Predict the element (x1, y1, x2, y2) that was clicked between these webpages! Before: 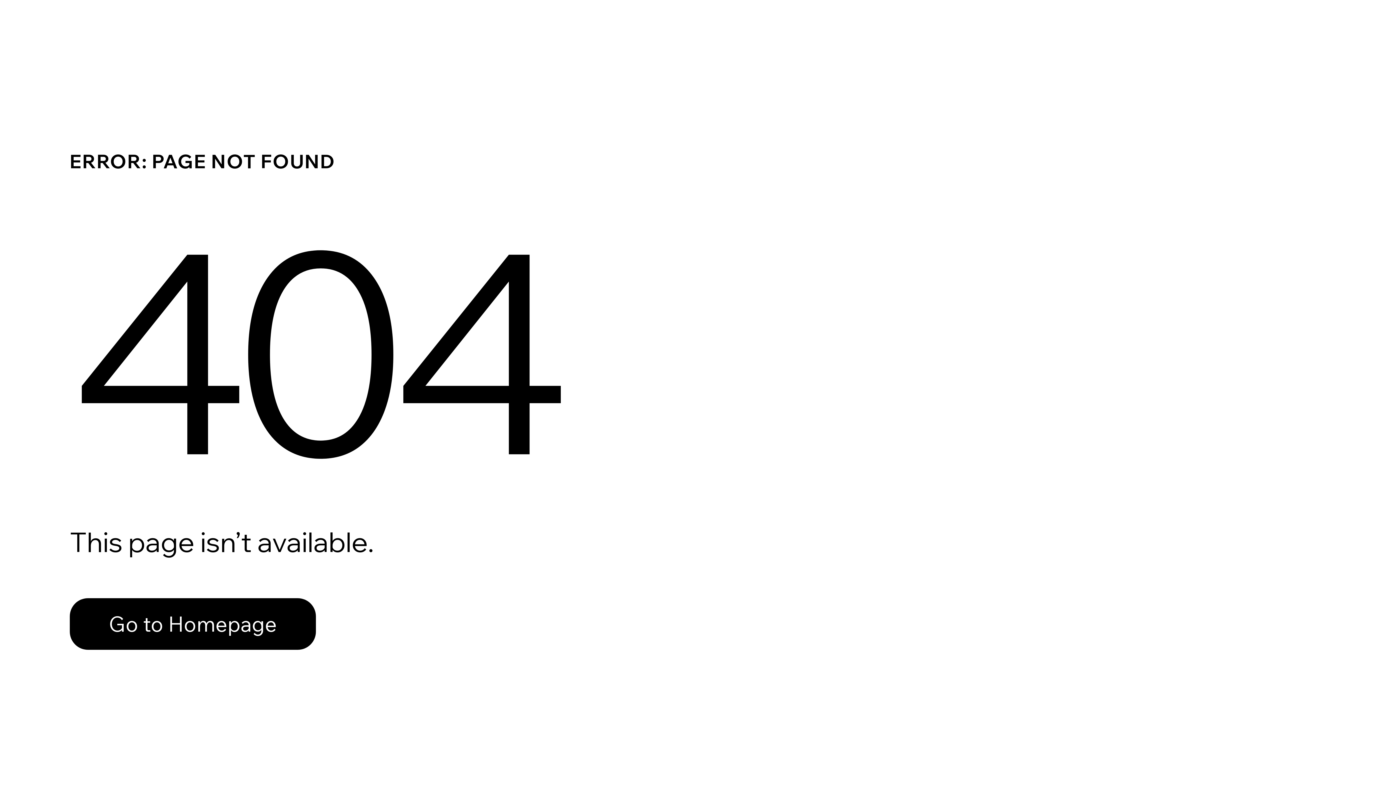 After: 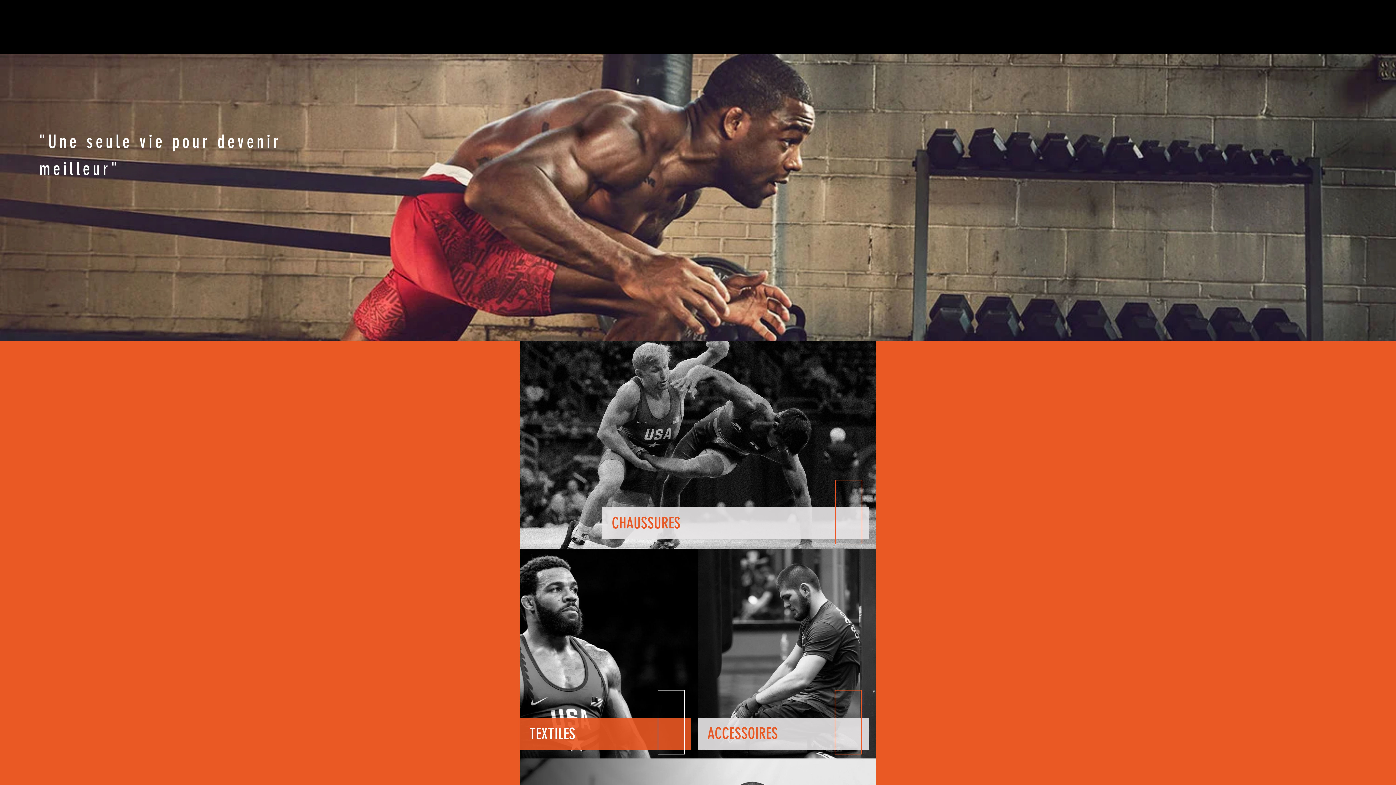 Action: label: Go to Homepage bbox: (69, 598, 316, 650)